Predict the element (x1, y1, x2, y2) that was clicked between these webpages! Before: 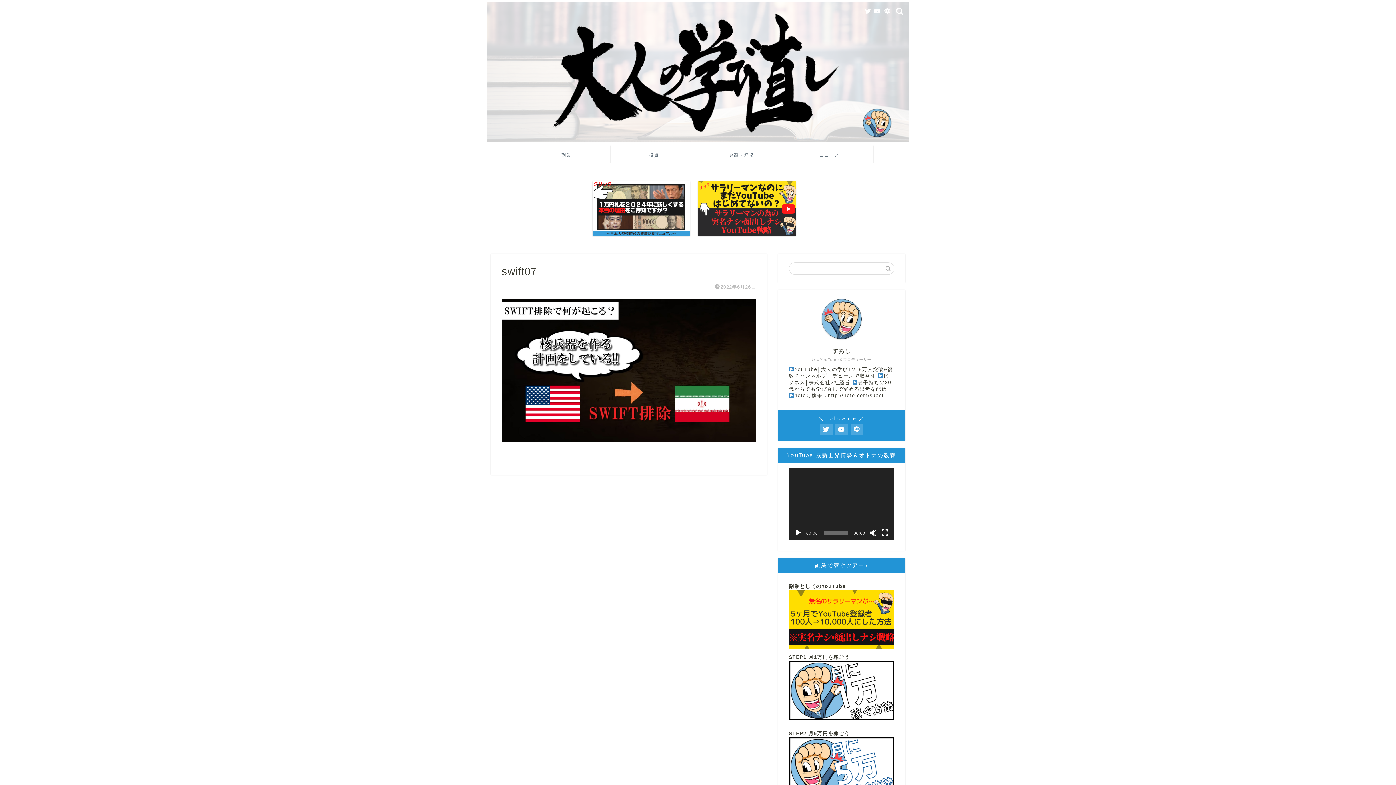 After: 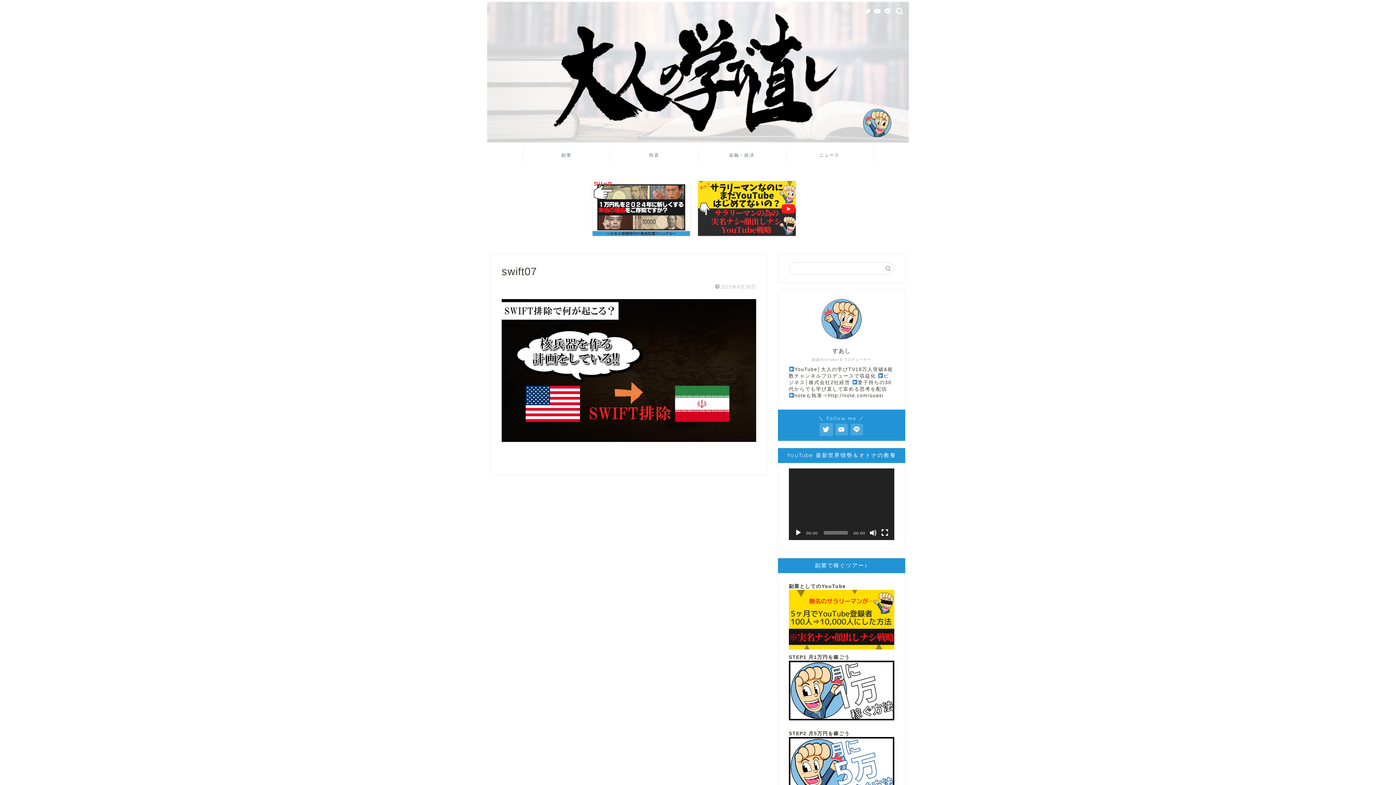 Action: bbox: (820, 423, 832, 435)